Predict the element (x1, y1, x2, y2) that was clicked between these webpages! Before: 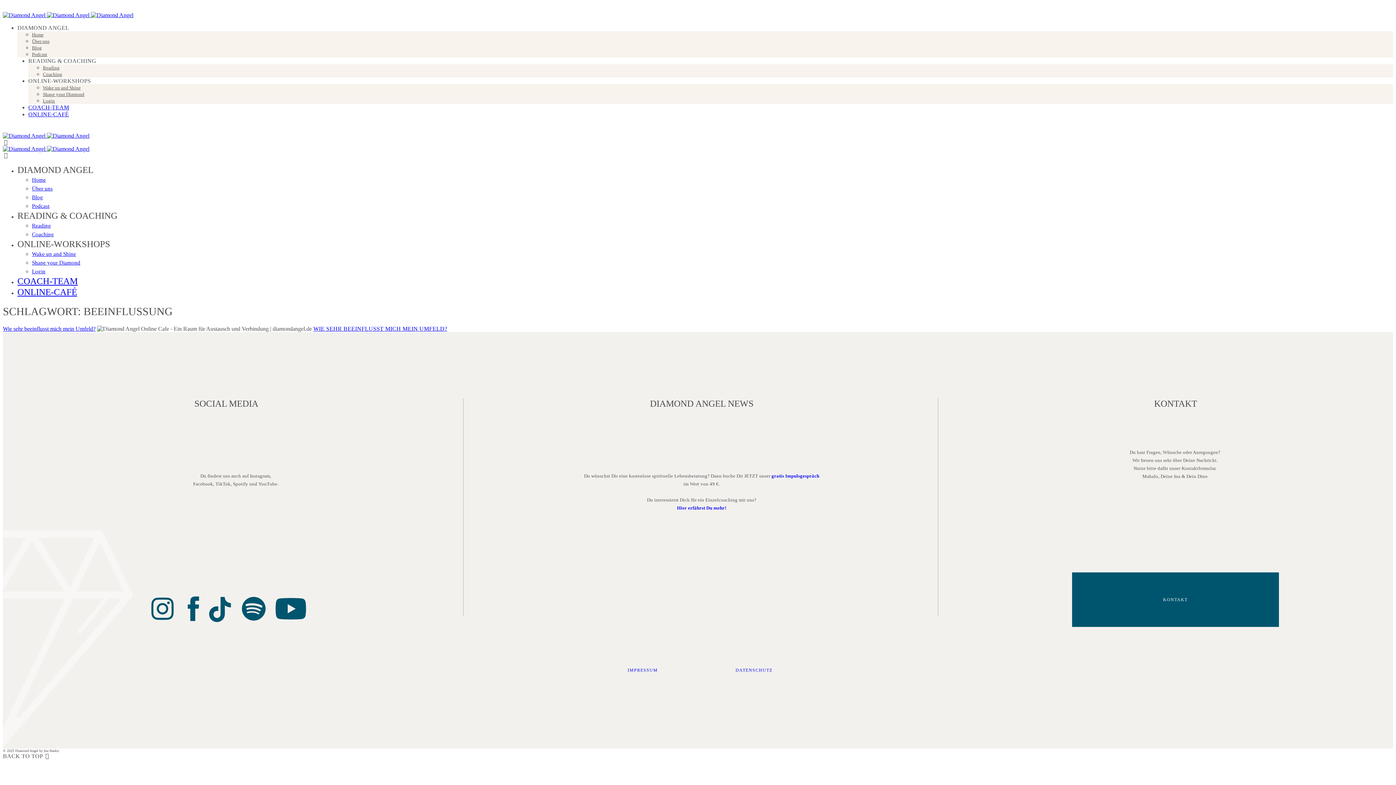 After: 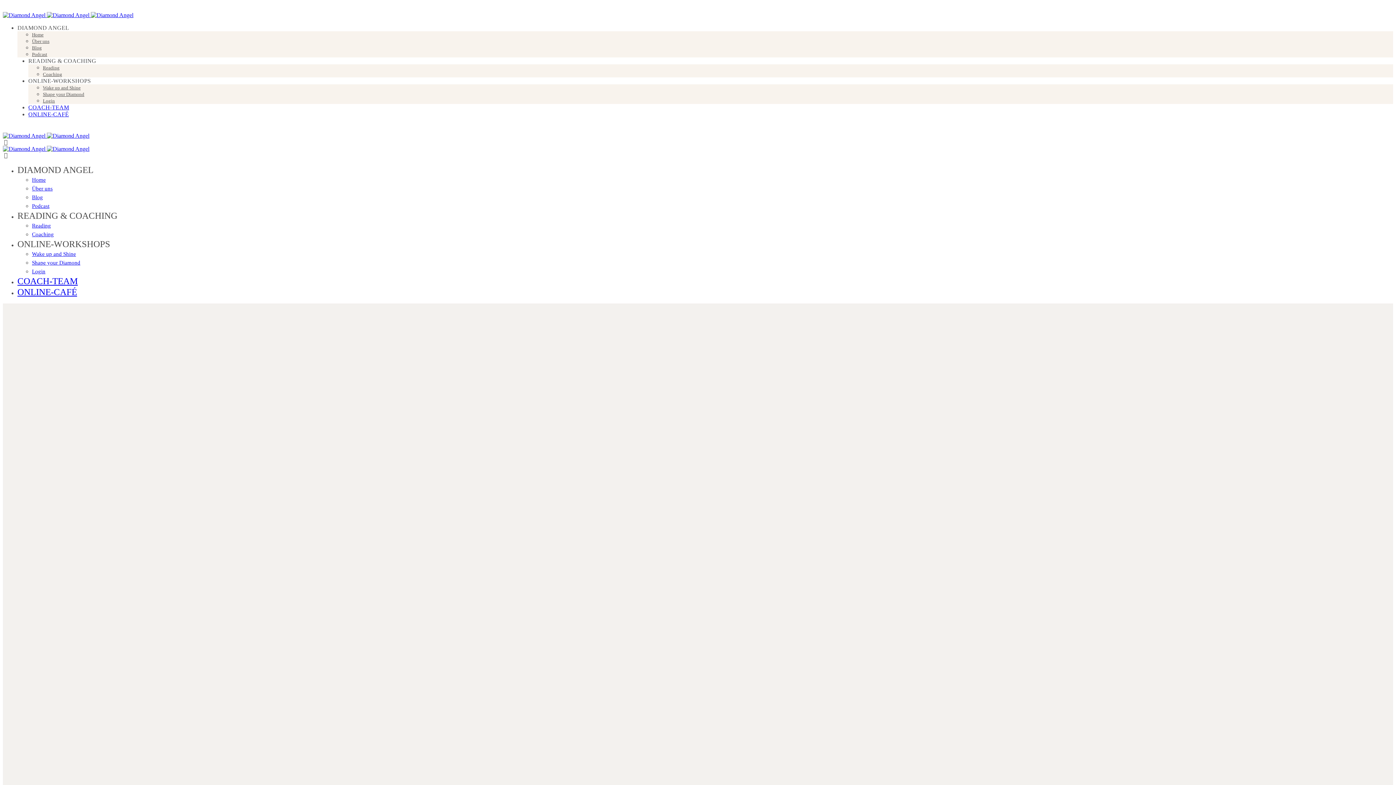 Action: bbox: (42, 91, 84, 97) label: Shape your Diamond